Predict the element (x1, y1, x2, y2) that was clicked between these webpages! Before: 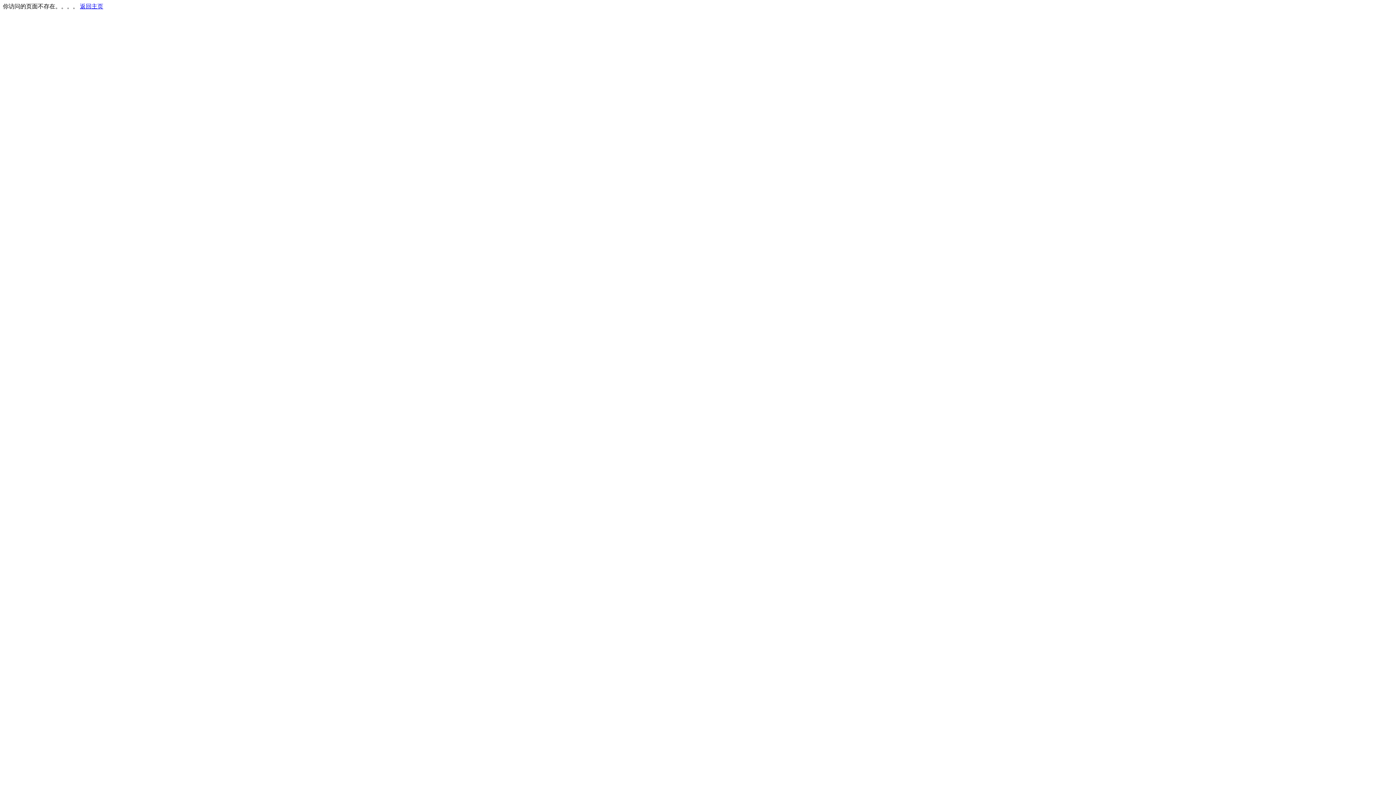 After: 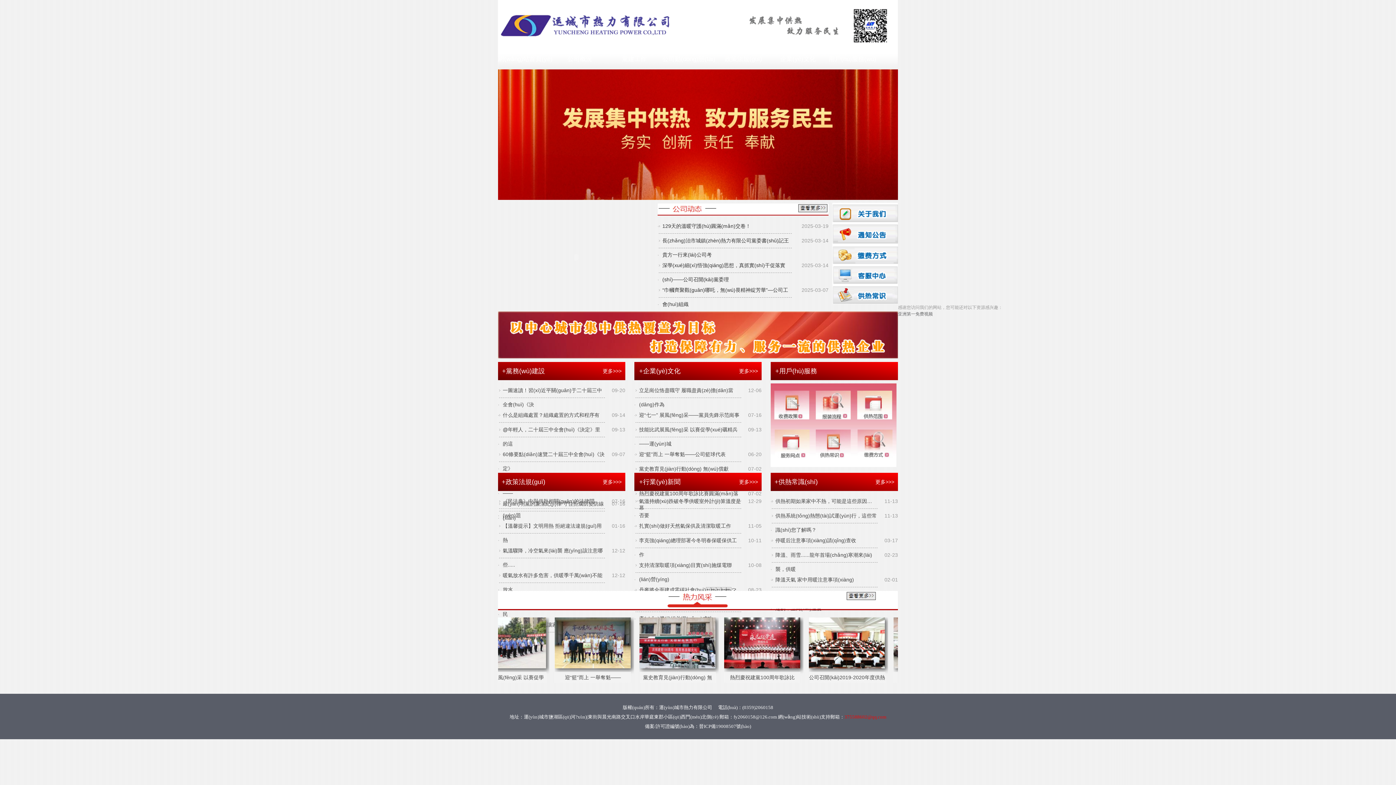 Action: bbox: (80, 3, 103, 9) label: 返回主页